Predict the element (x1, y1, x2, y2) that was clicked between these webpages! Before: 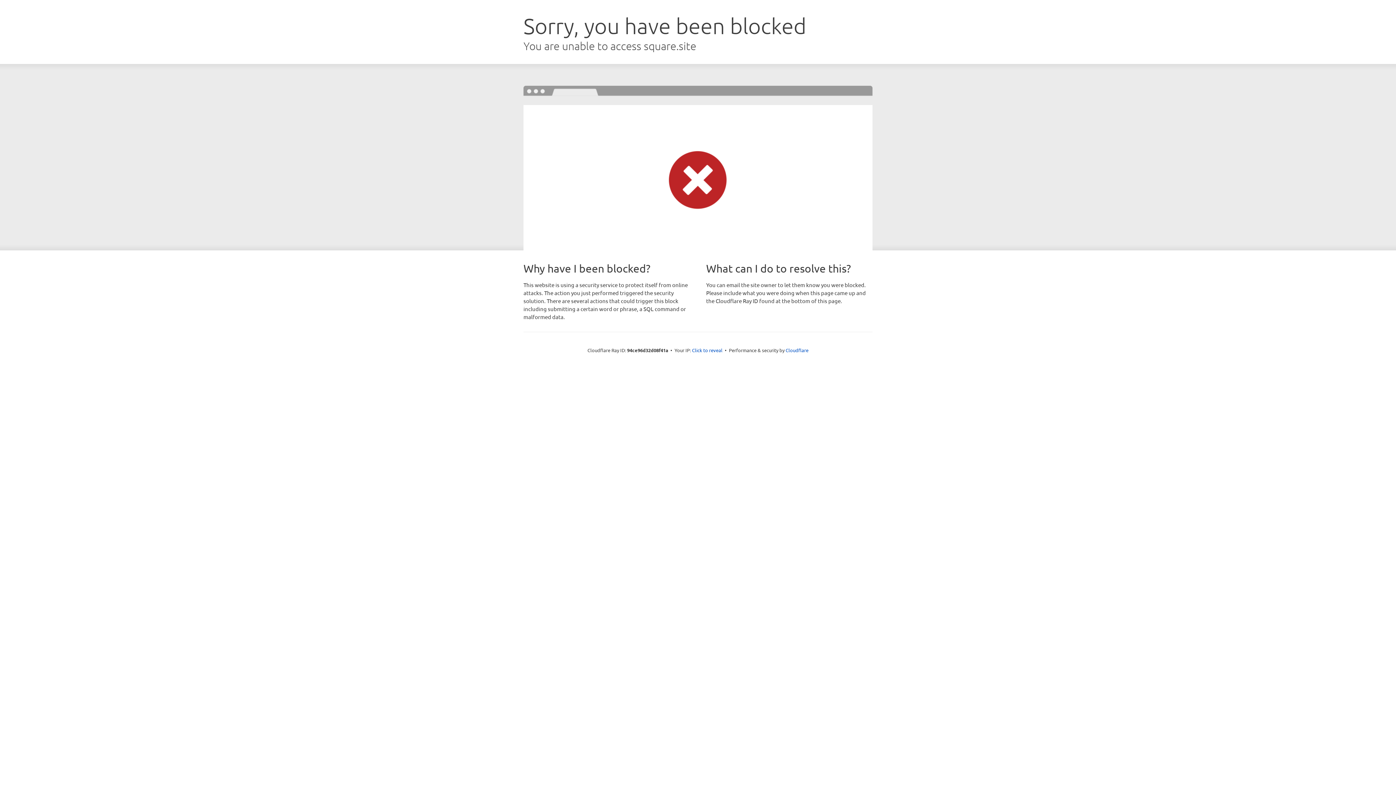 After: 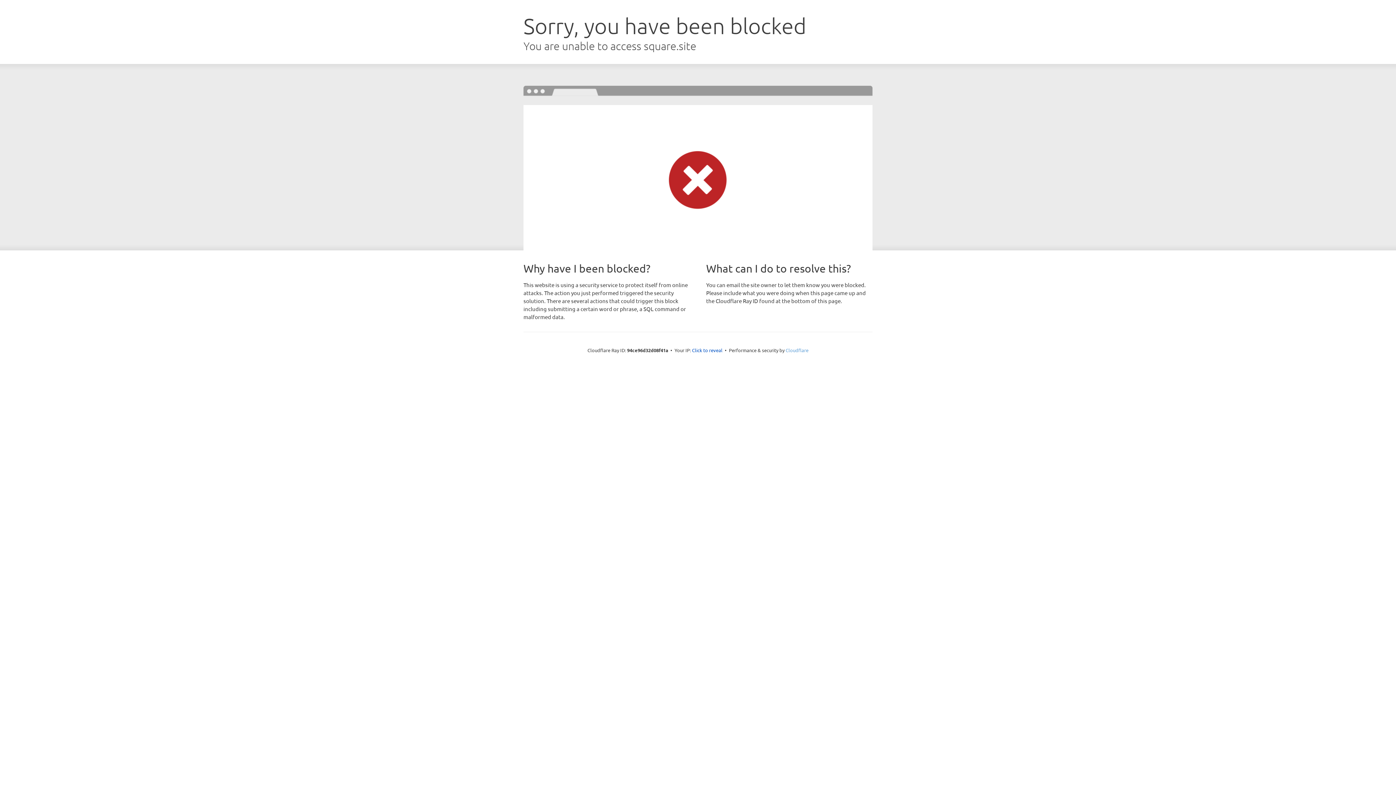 Action: bbox: (785, 347, 808, 353) label: Cloudflare